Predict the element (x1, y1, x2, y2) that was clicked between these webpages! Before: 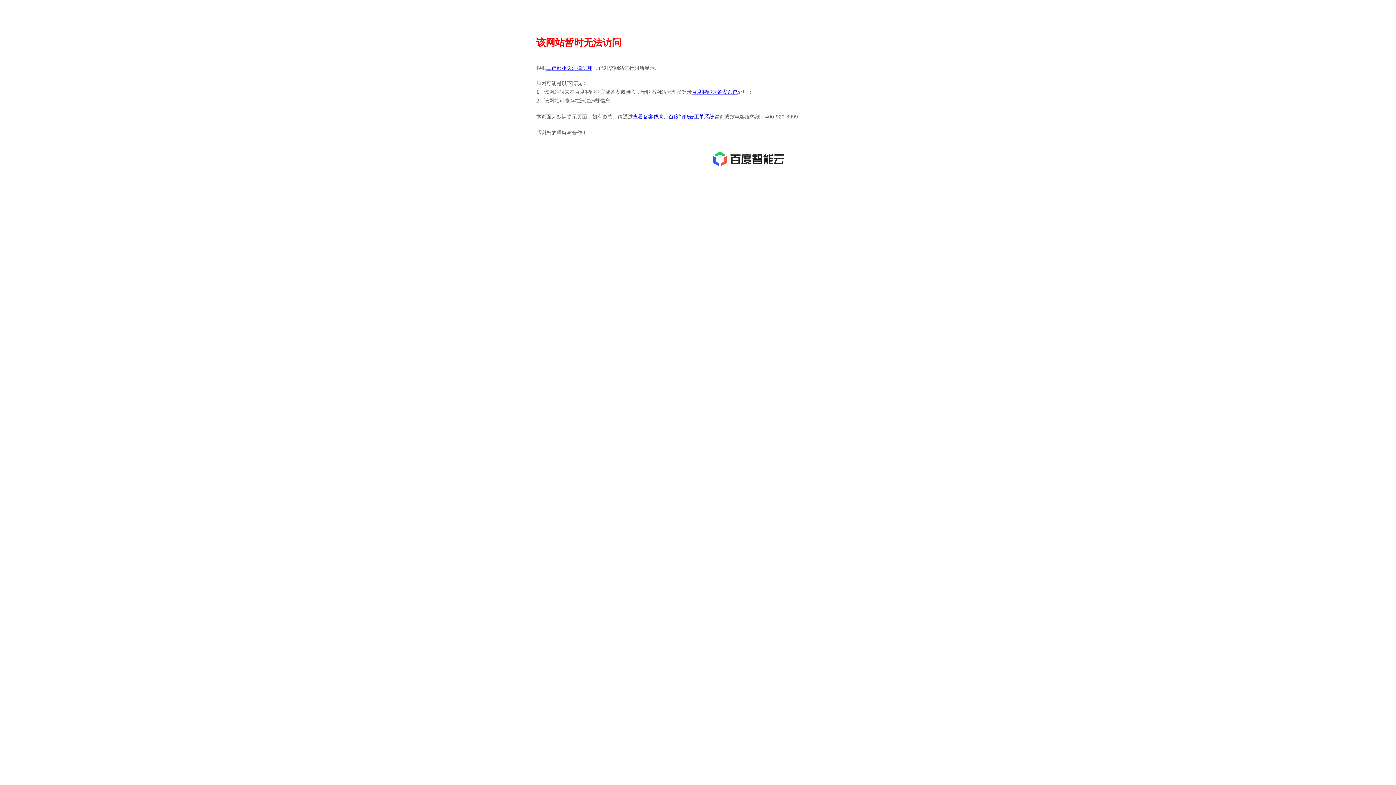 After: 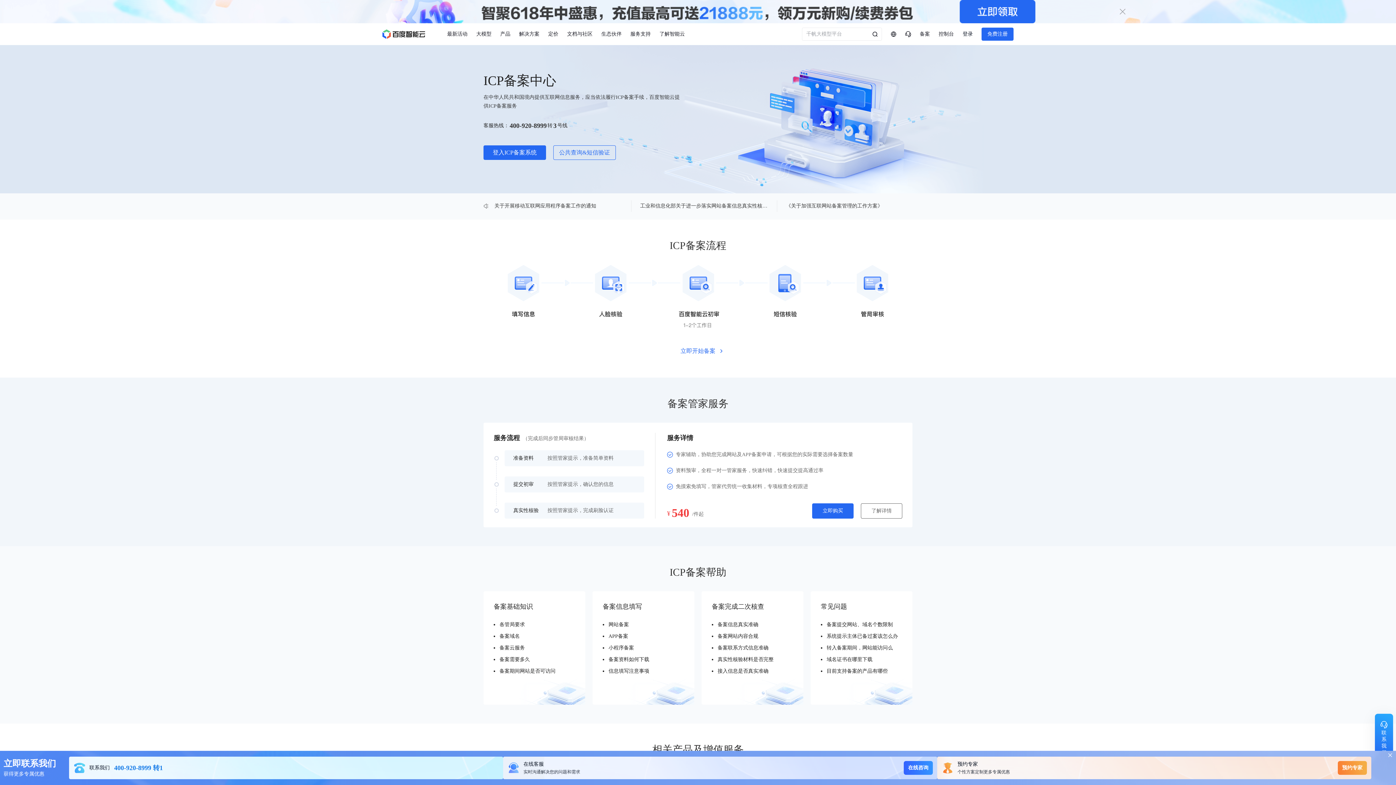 Action: bbox: (692, 89, 737, 94) label: 百度智能云备案系统